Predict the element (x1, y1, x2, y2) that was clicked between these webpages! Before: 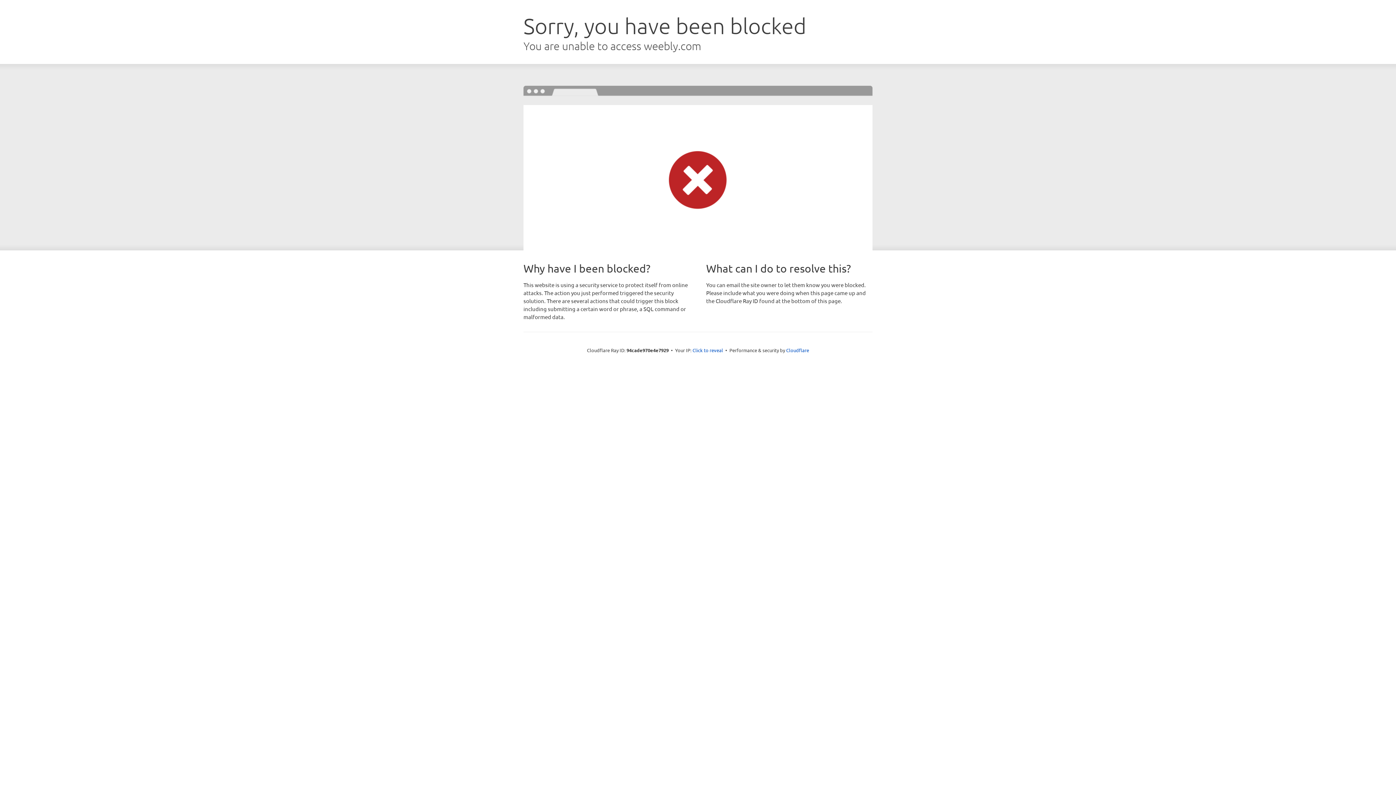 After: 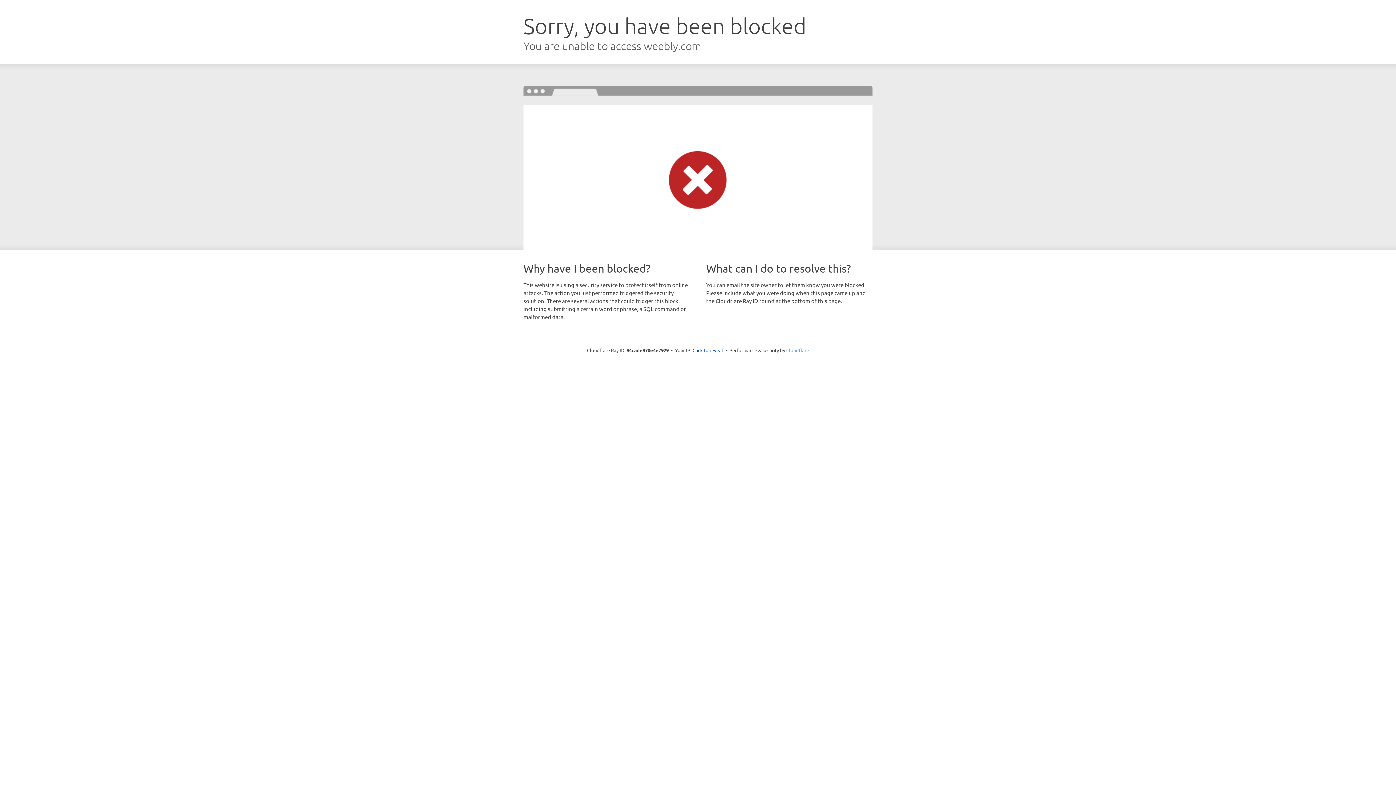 Action: label: Cloudflare bbox: (786, 347, 809, 353)